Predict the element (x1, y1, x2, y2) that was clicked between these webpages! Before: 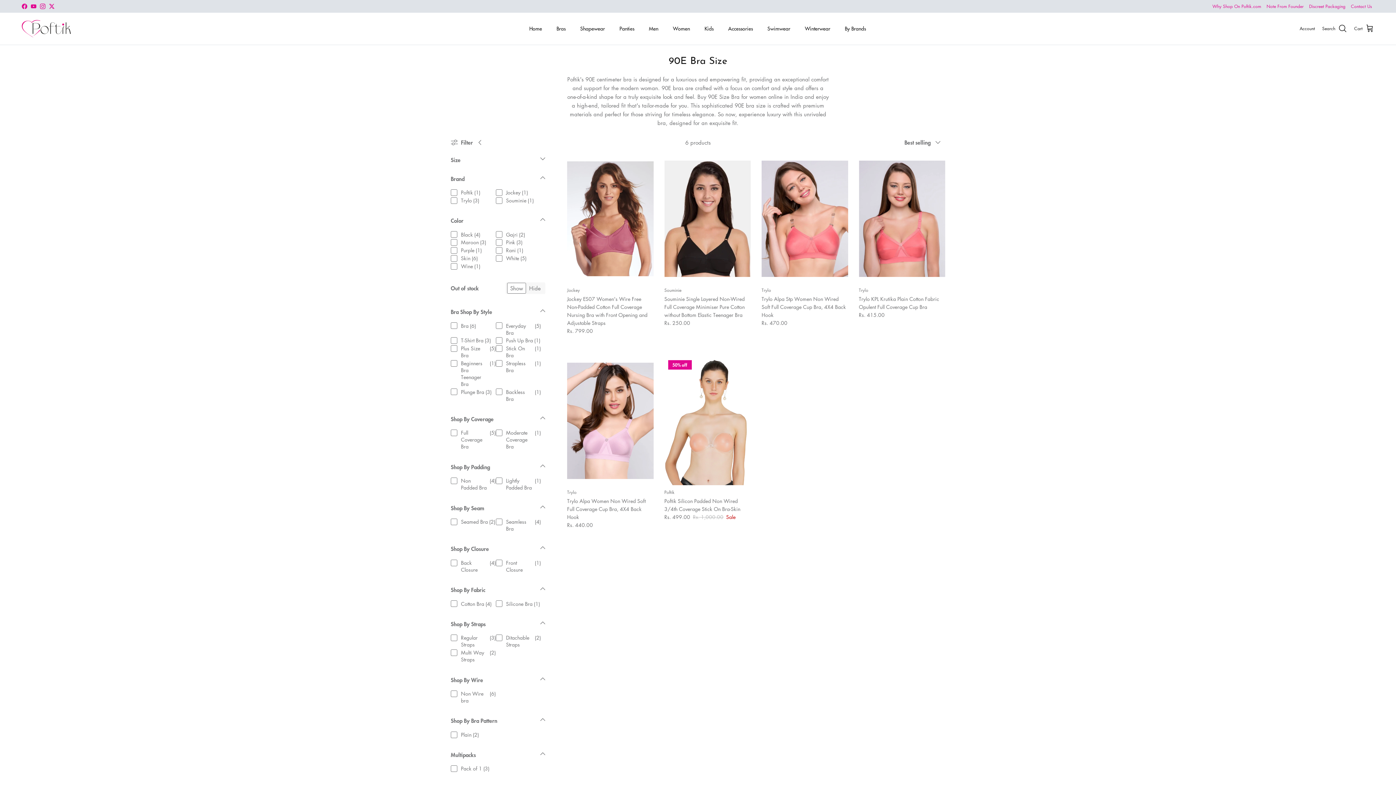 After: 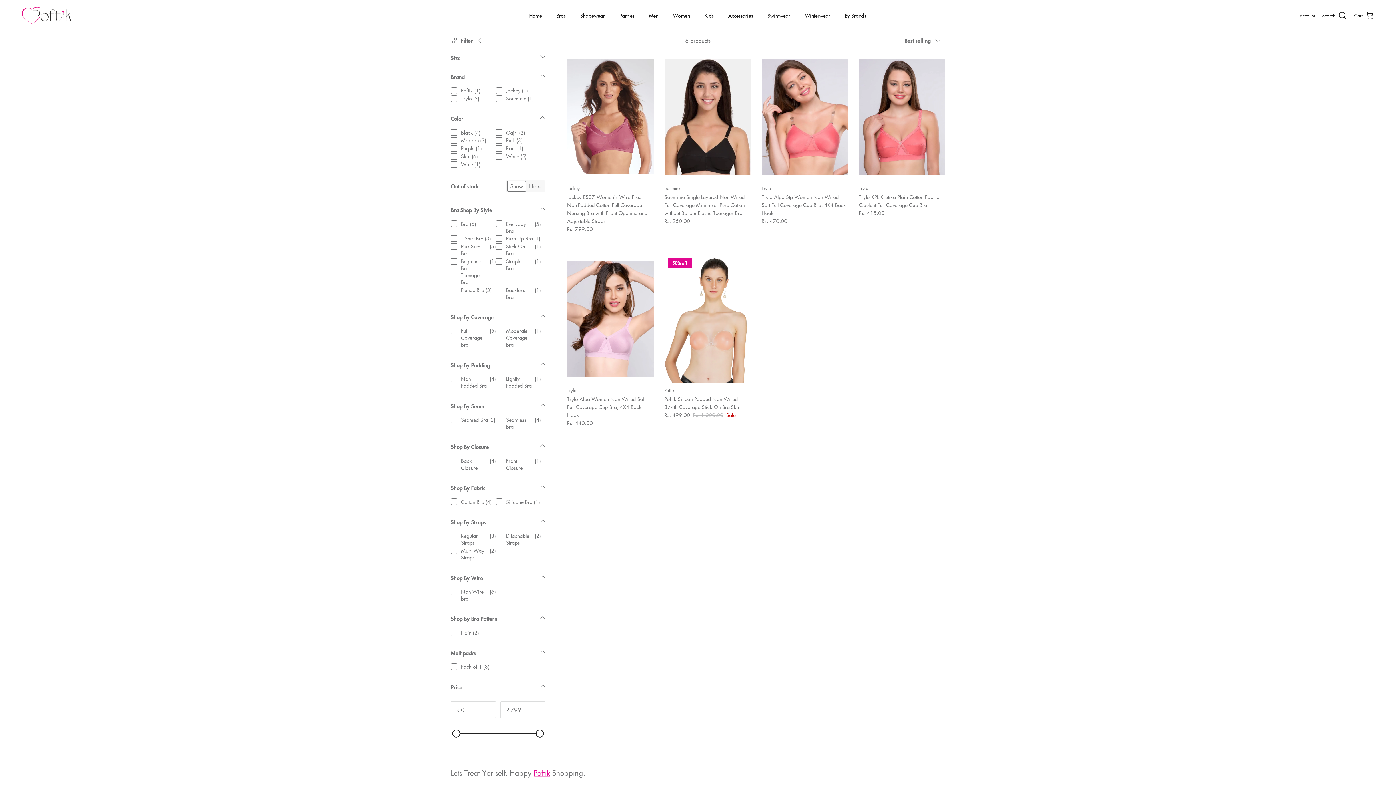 Action: label: Kids bbox: (698, 16, 720, 40)